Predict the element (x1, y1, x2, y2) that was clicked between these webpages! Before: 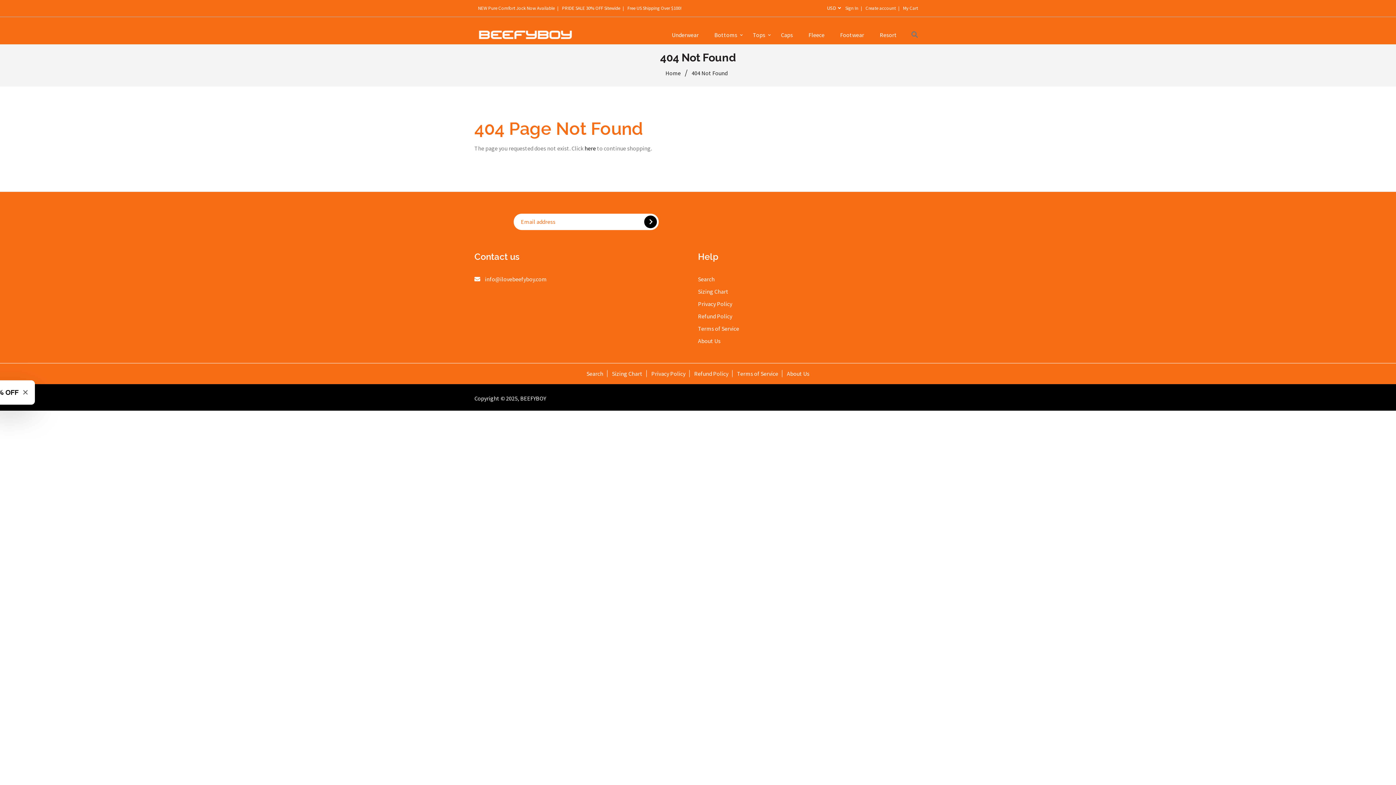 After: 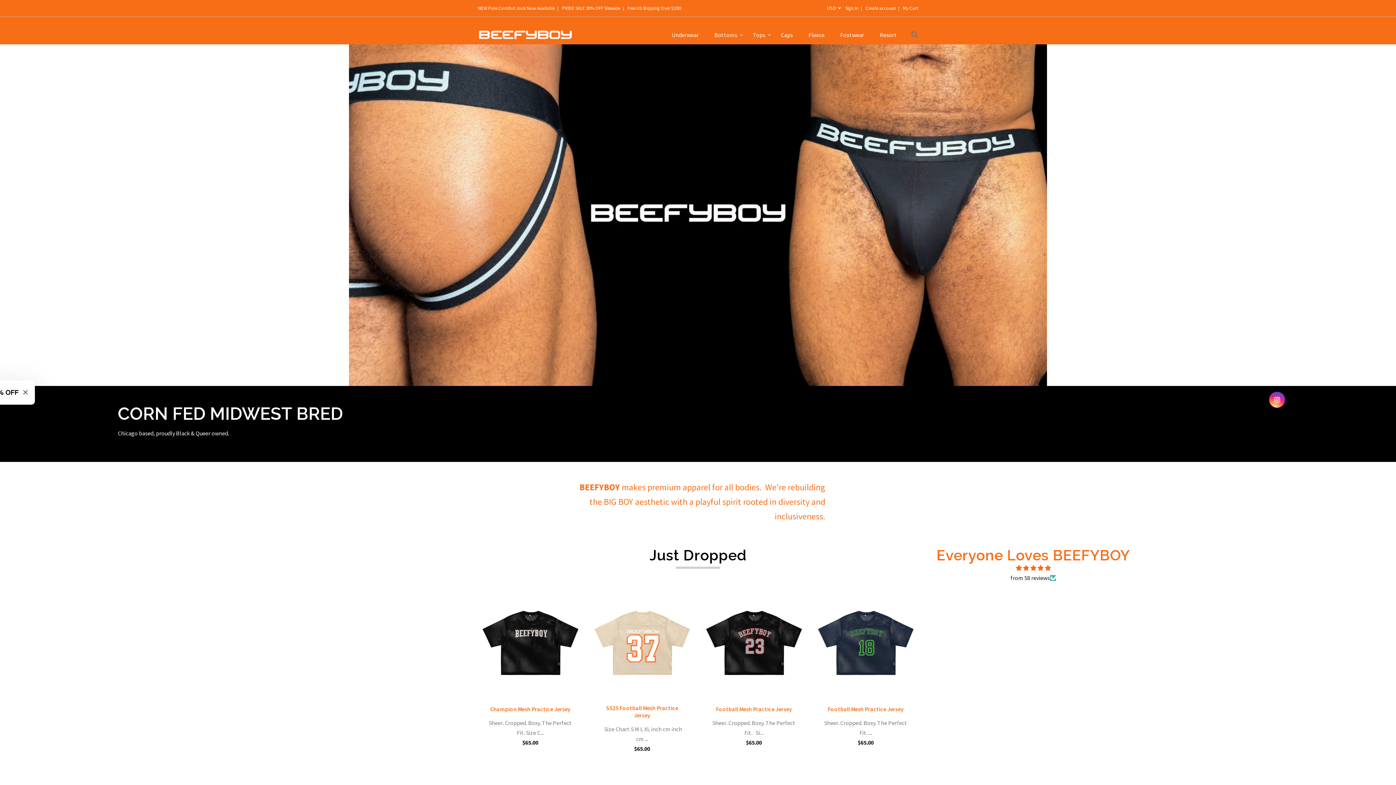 Action: bbox: (474, 17, 577, 53)